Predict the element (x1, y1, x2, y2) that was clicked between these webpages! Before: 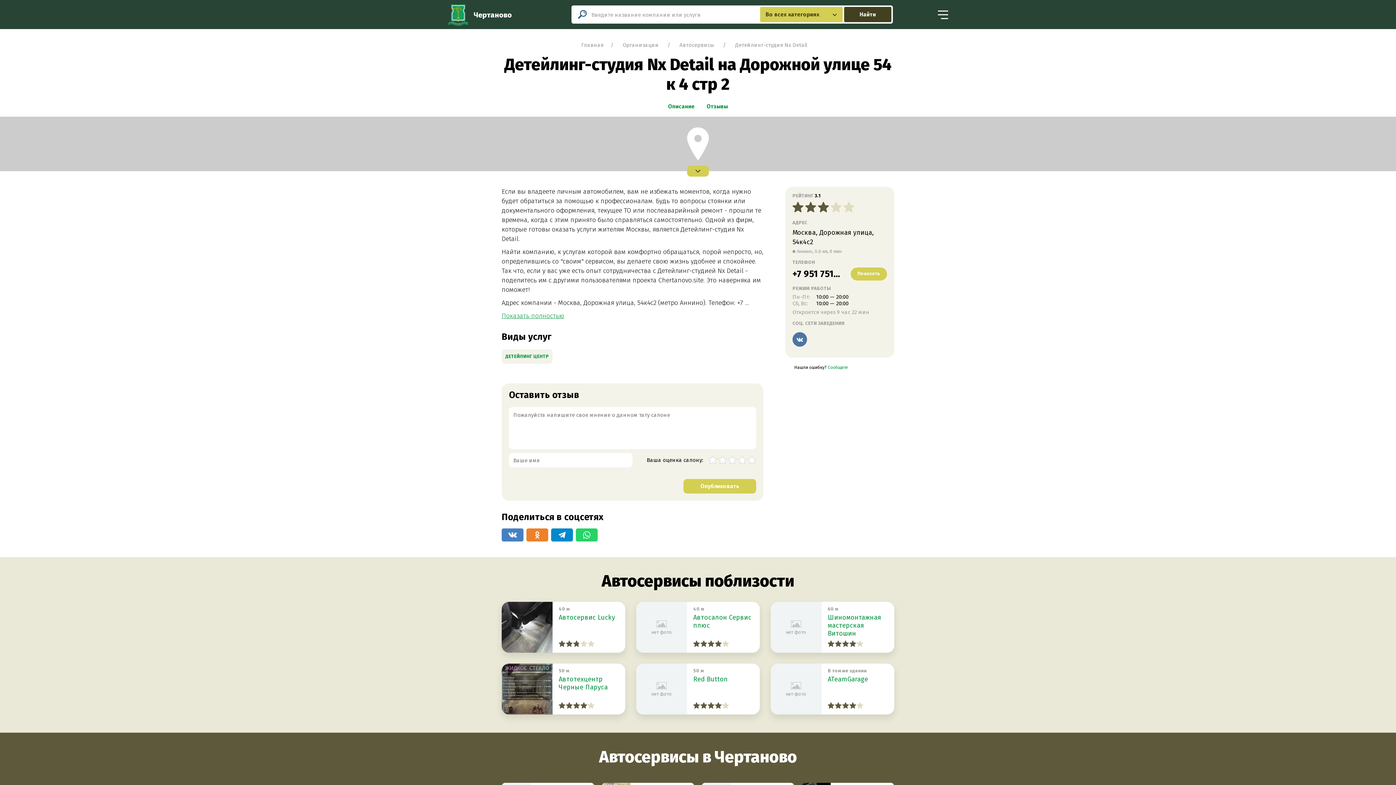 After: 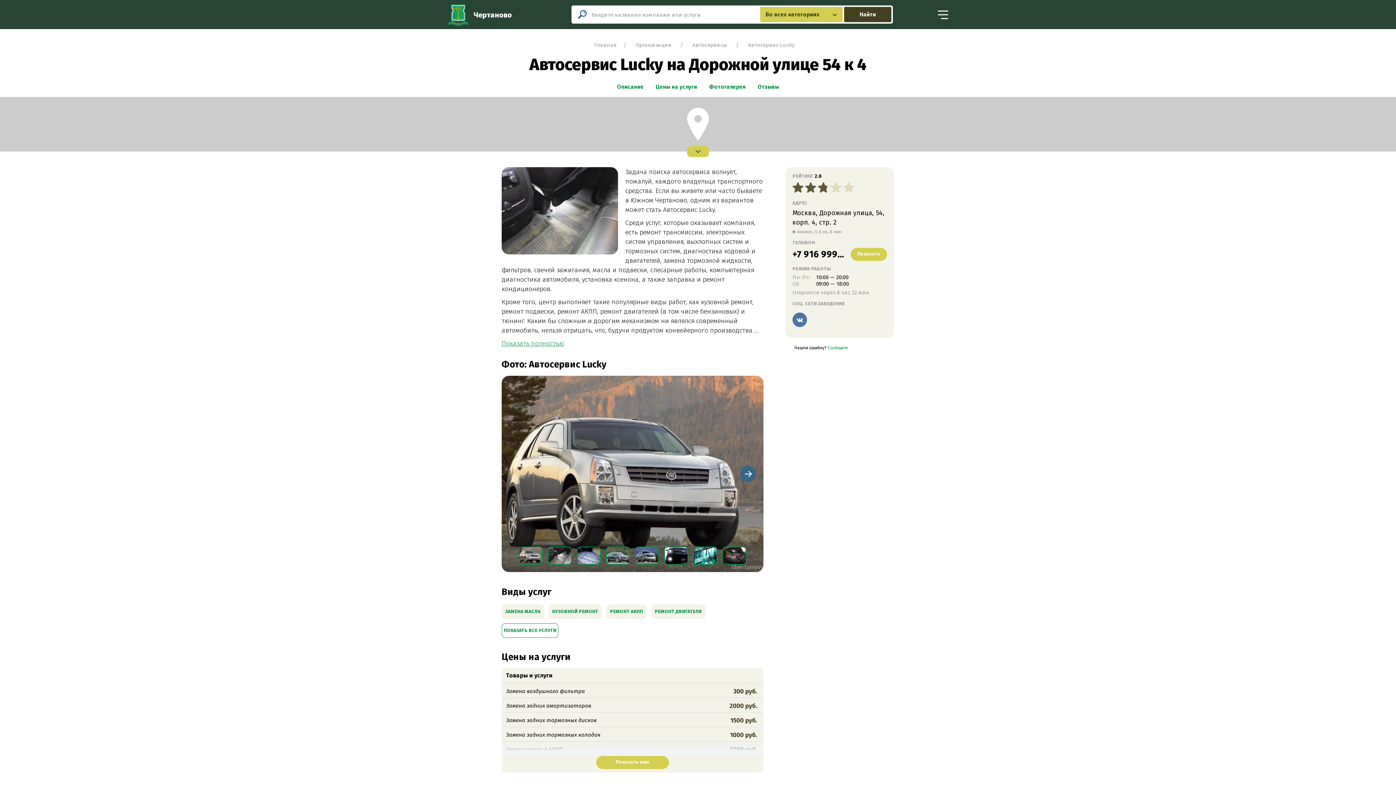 Action: bbox: (501, 602, 552, 653)